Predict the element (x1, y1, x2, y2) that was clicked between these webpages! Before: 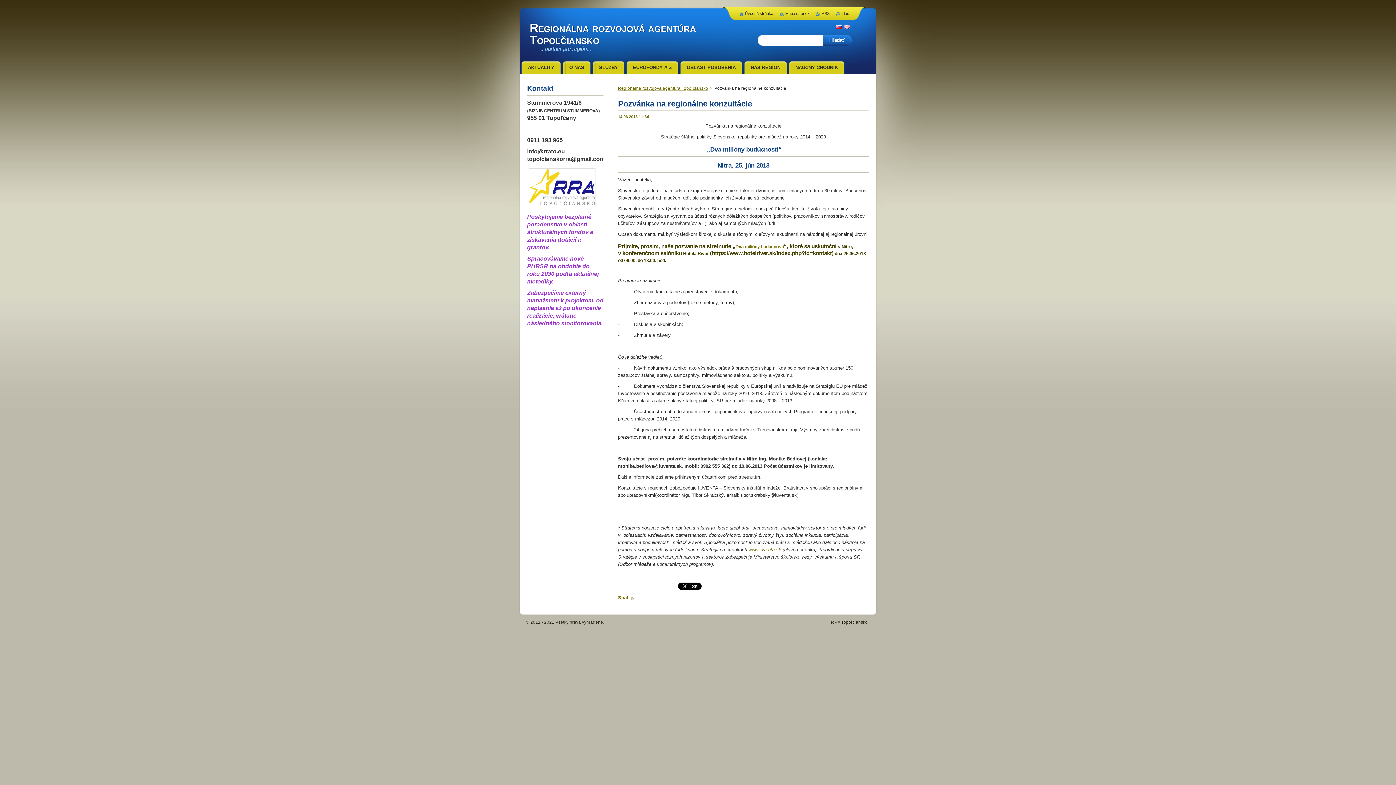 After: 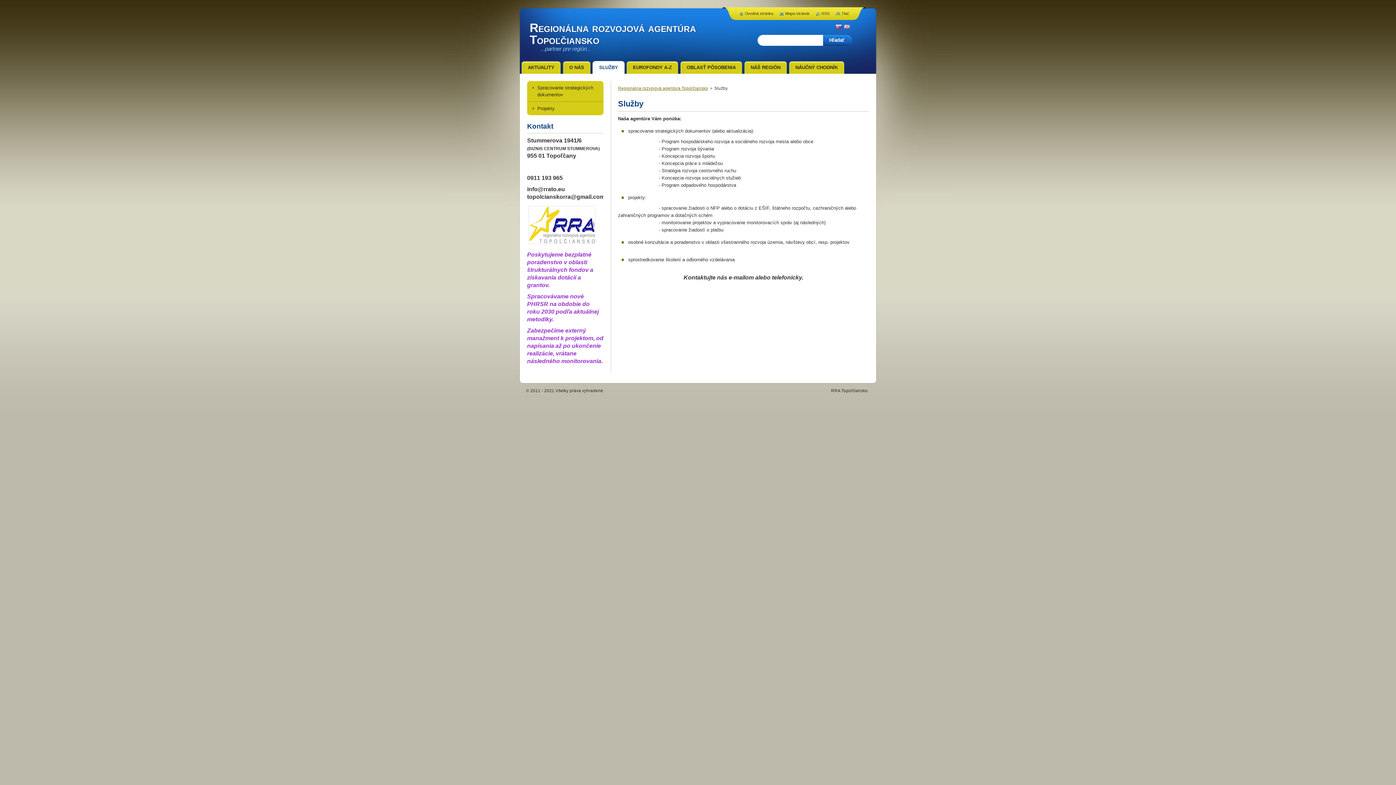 Action: label: SLUŽBY bbox: (592, 61, 624, 73)